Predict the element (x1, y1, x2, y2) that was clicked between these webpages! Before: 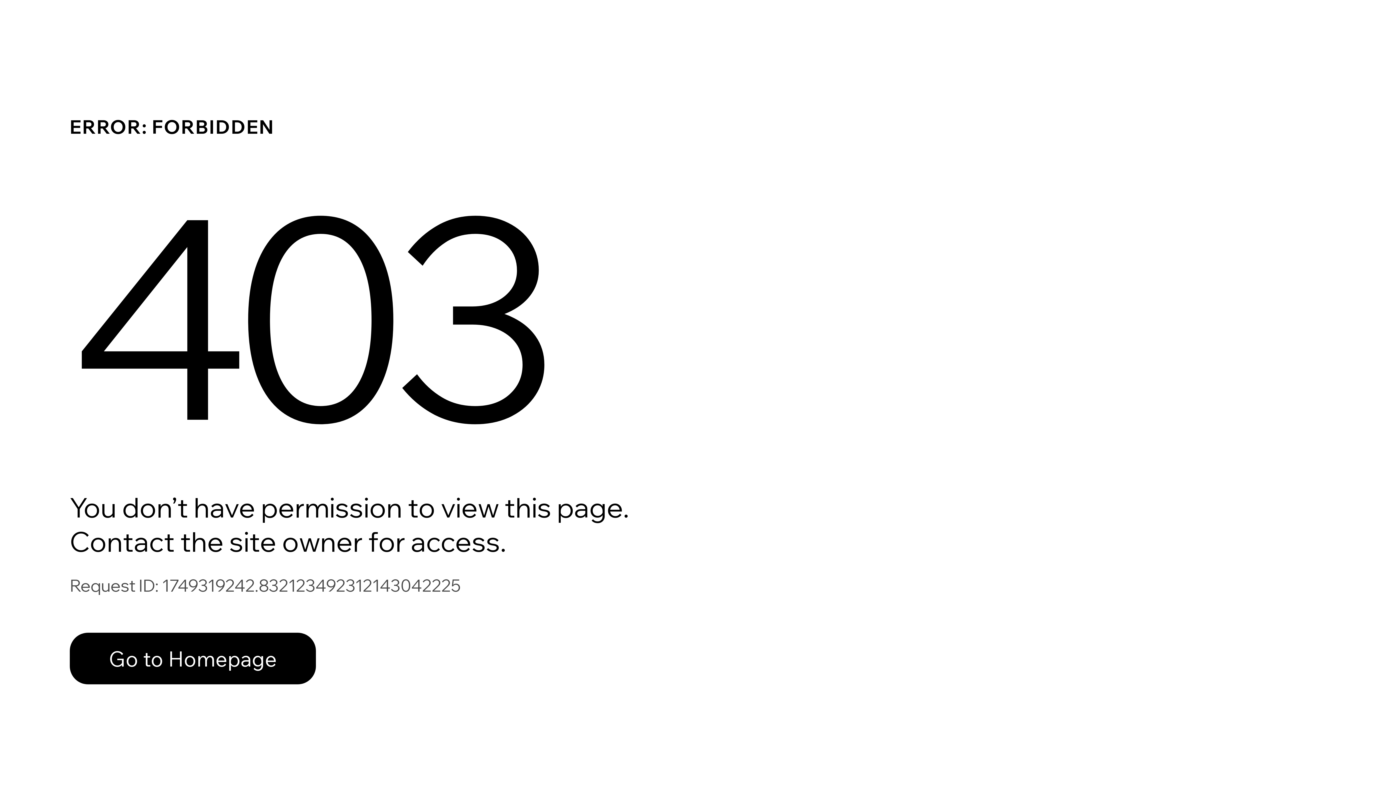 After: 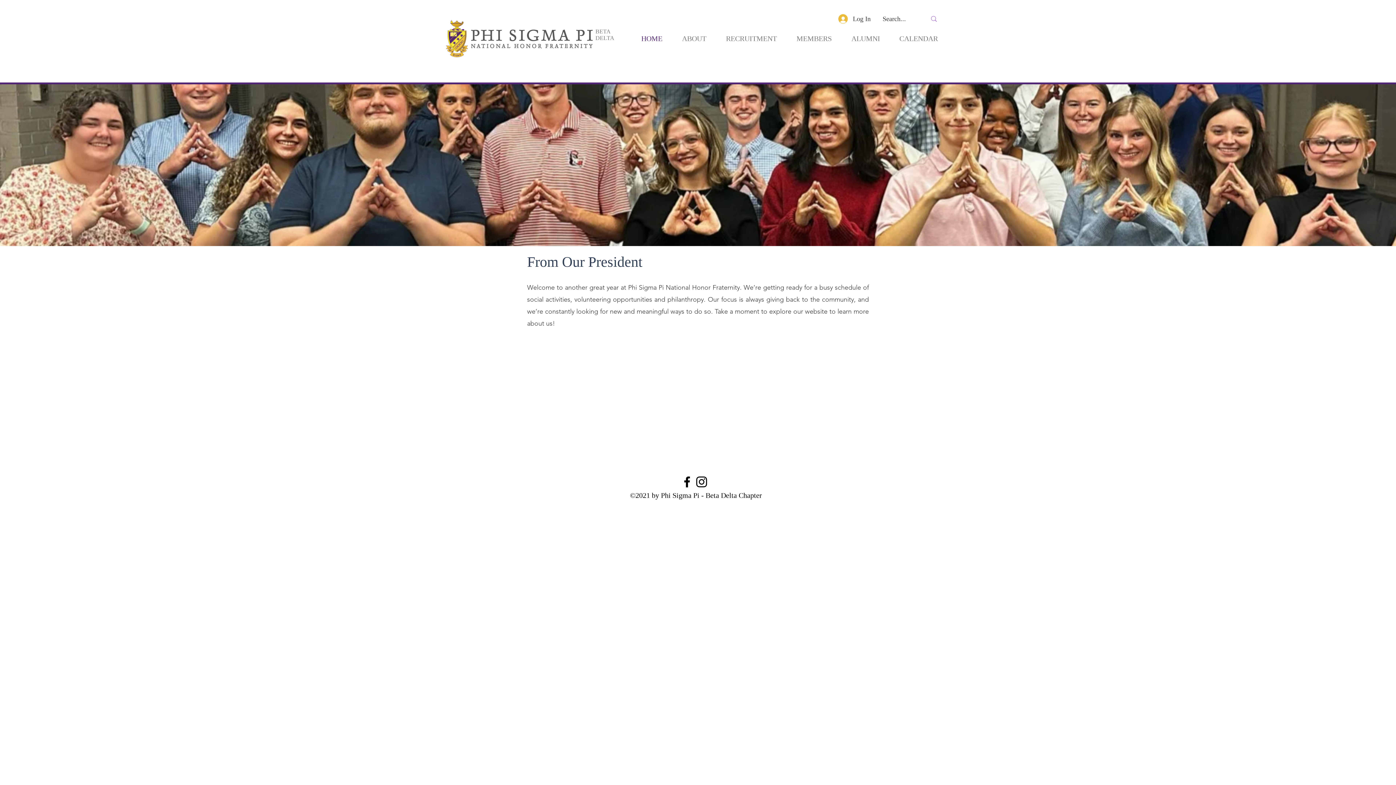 Action: bbox: (69, 633, 316, 684) label: Go to Homepage